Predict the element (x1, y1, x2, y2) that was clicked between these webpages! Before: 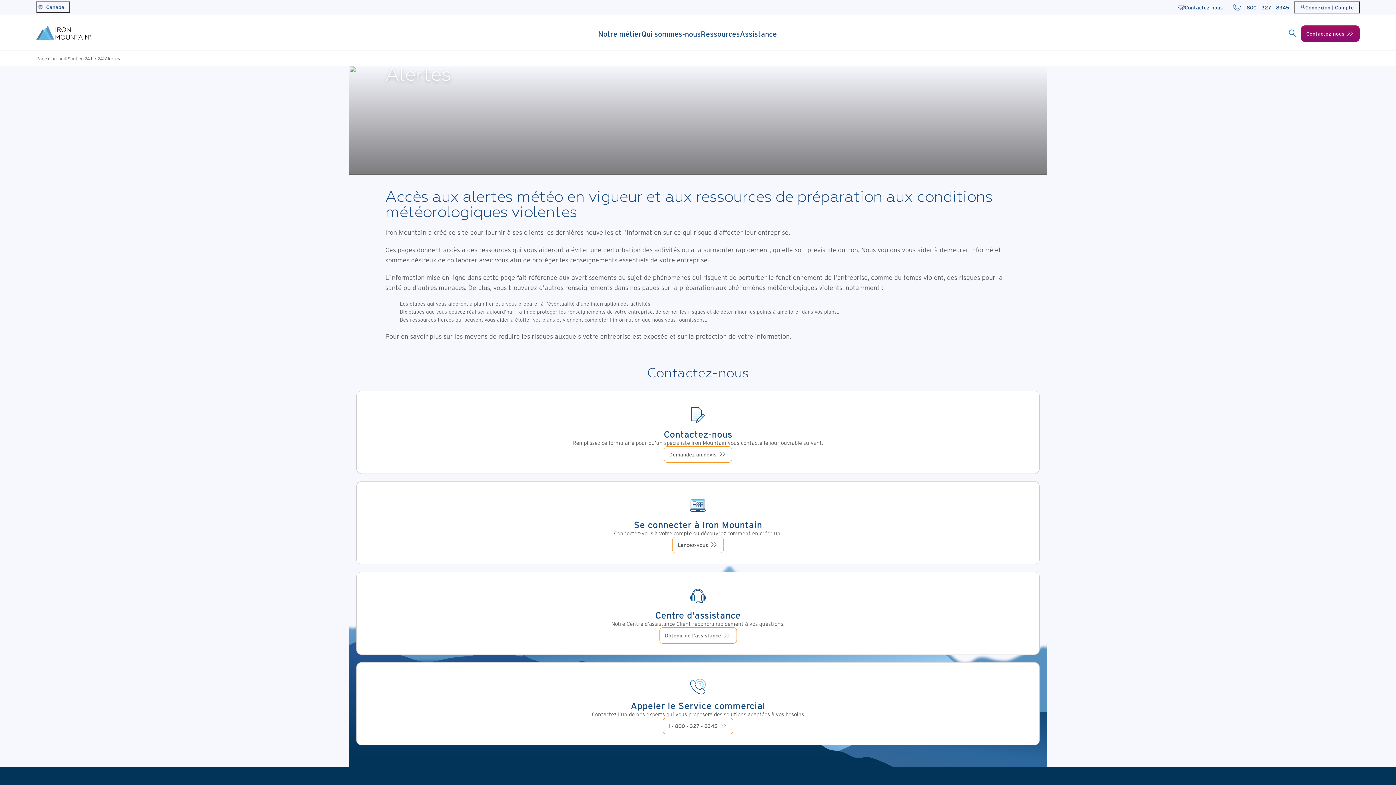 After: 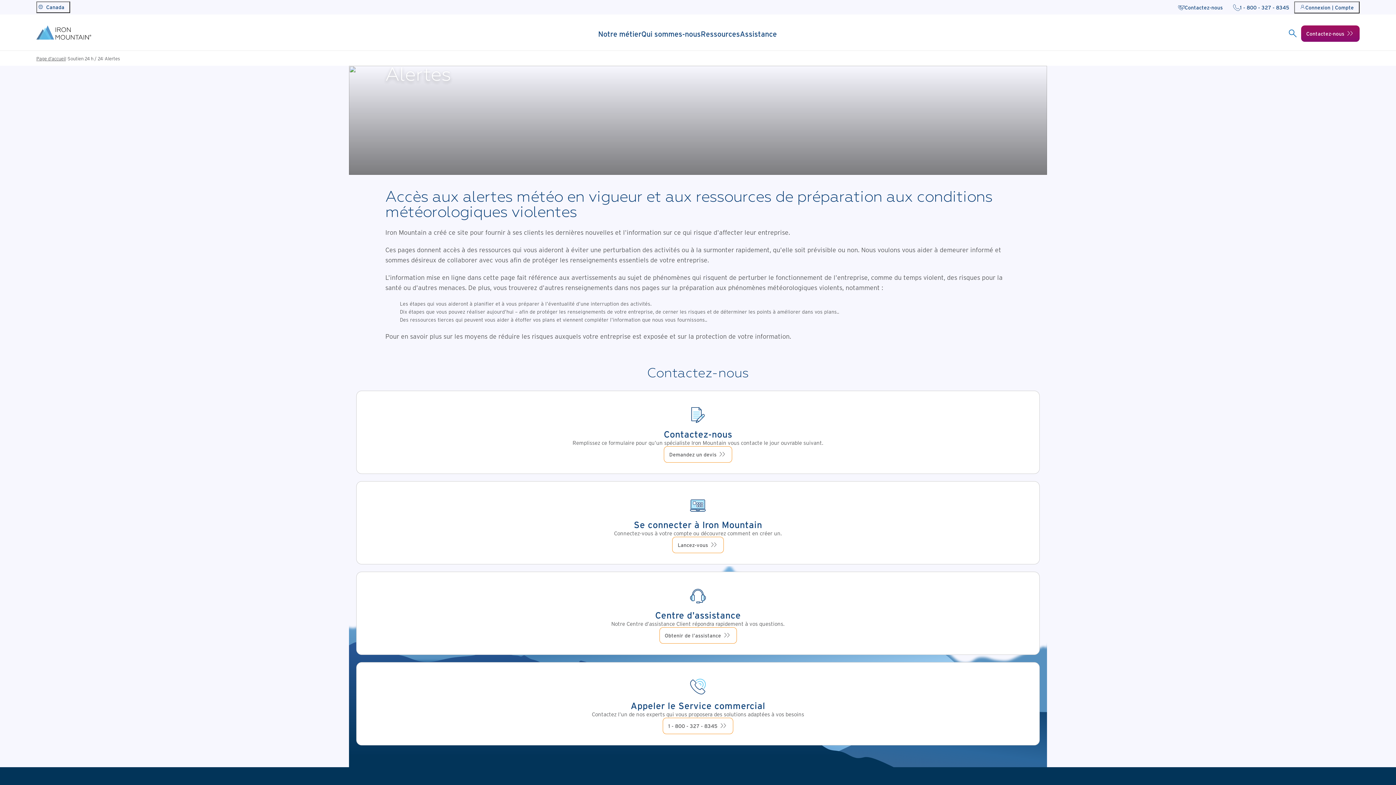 Action: bbox: (36, 56, 65, 60) label: Page d'accueil